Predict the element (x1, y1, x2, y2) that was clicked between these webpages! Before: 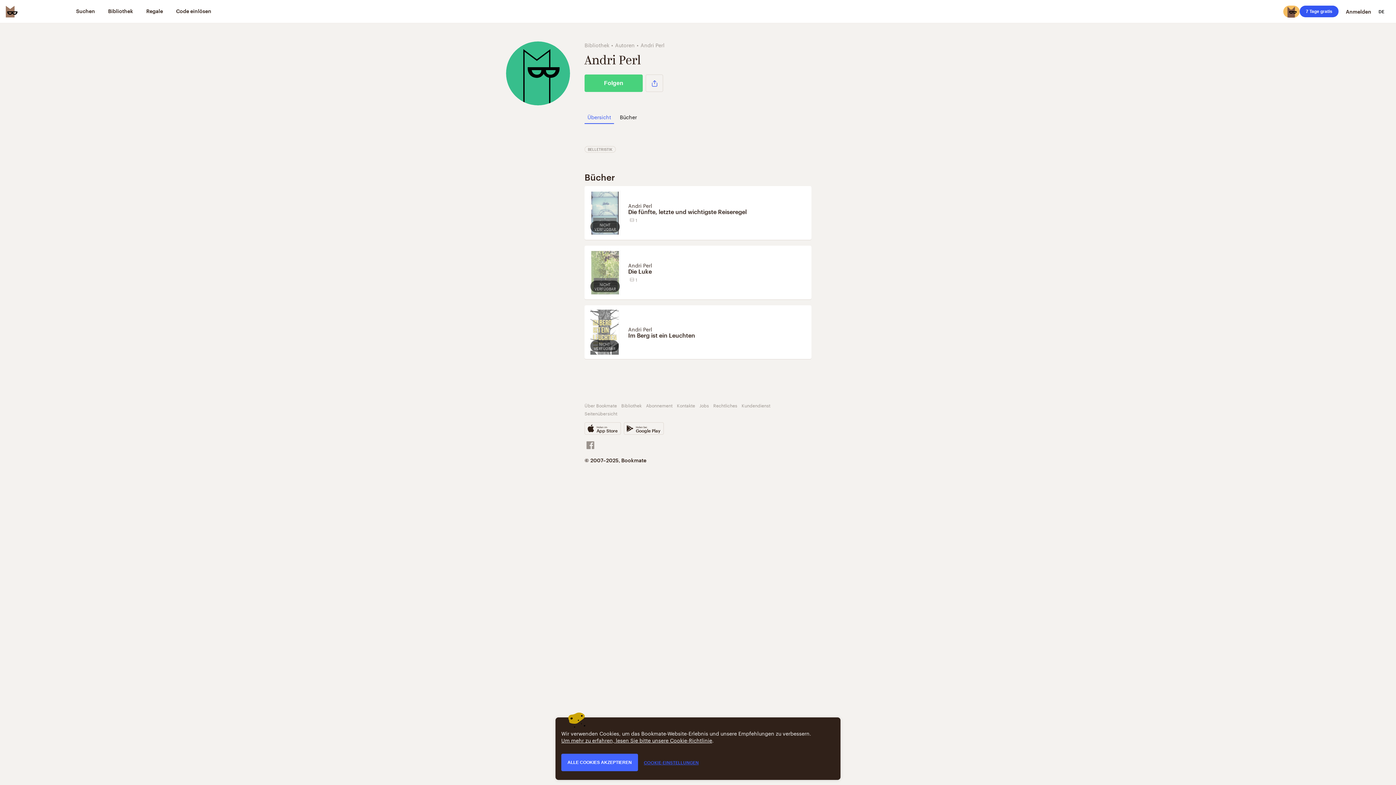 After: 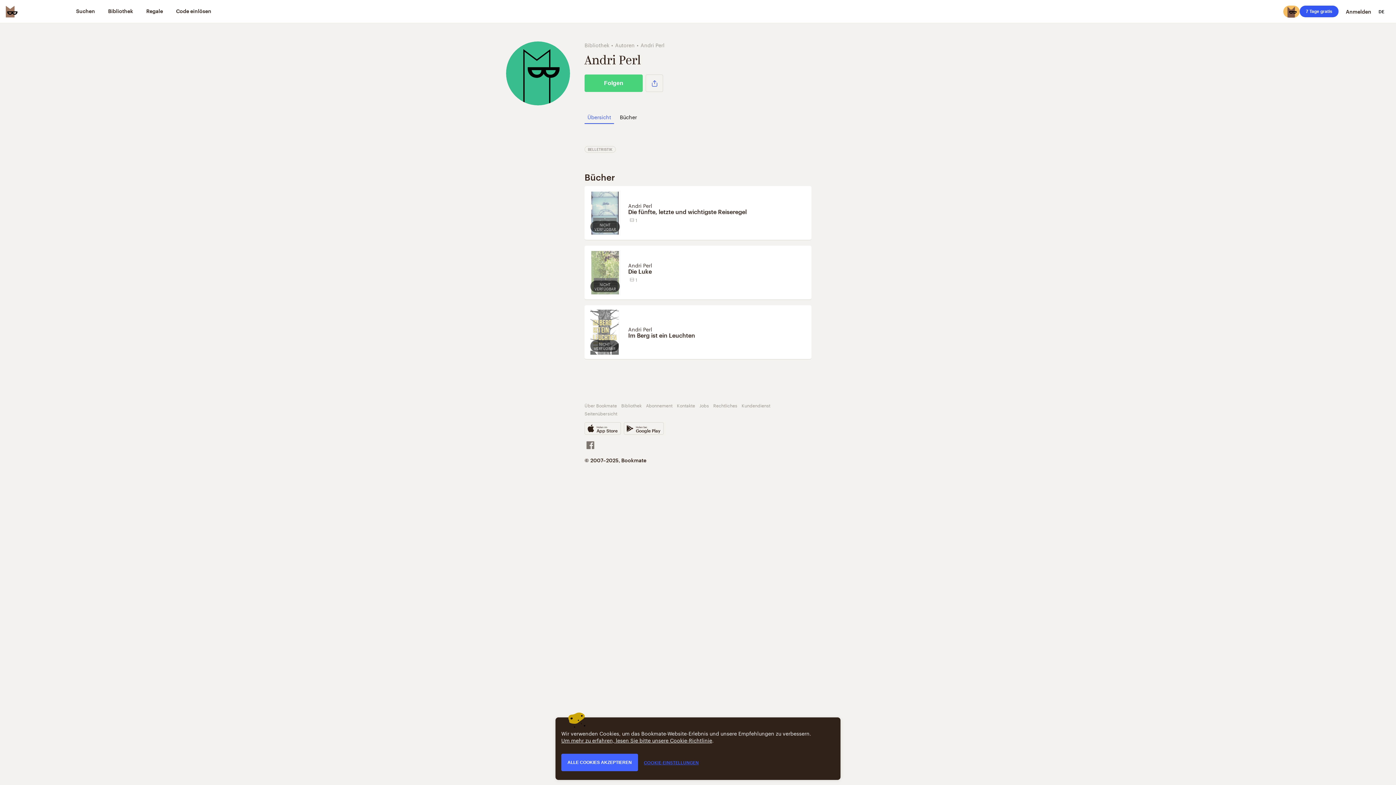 Action: bbox: (584, 440, 605, 449)